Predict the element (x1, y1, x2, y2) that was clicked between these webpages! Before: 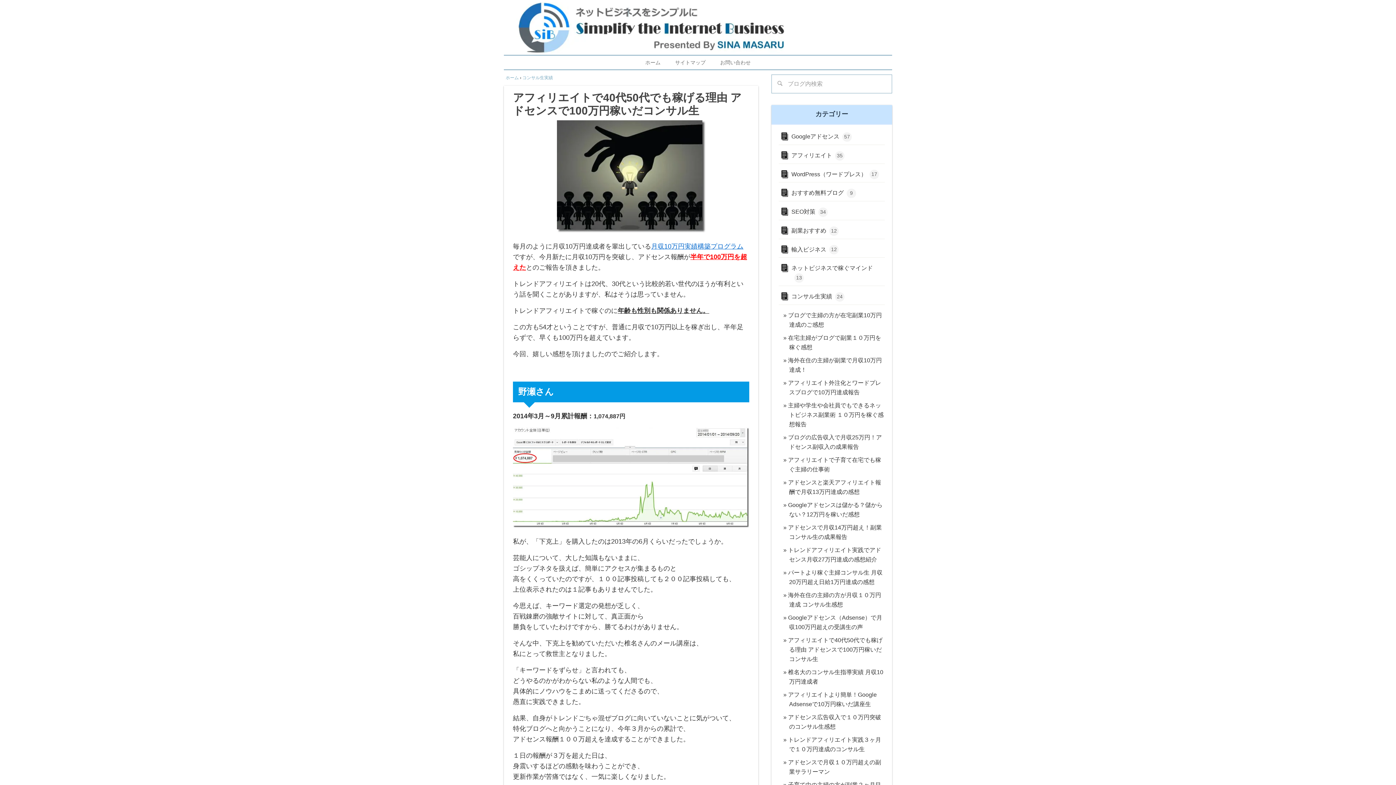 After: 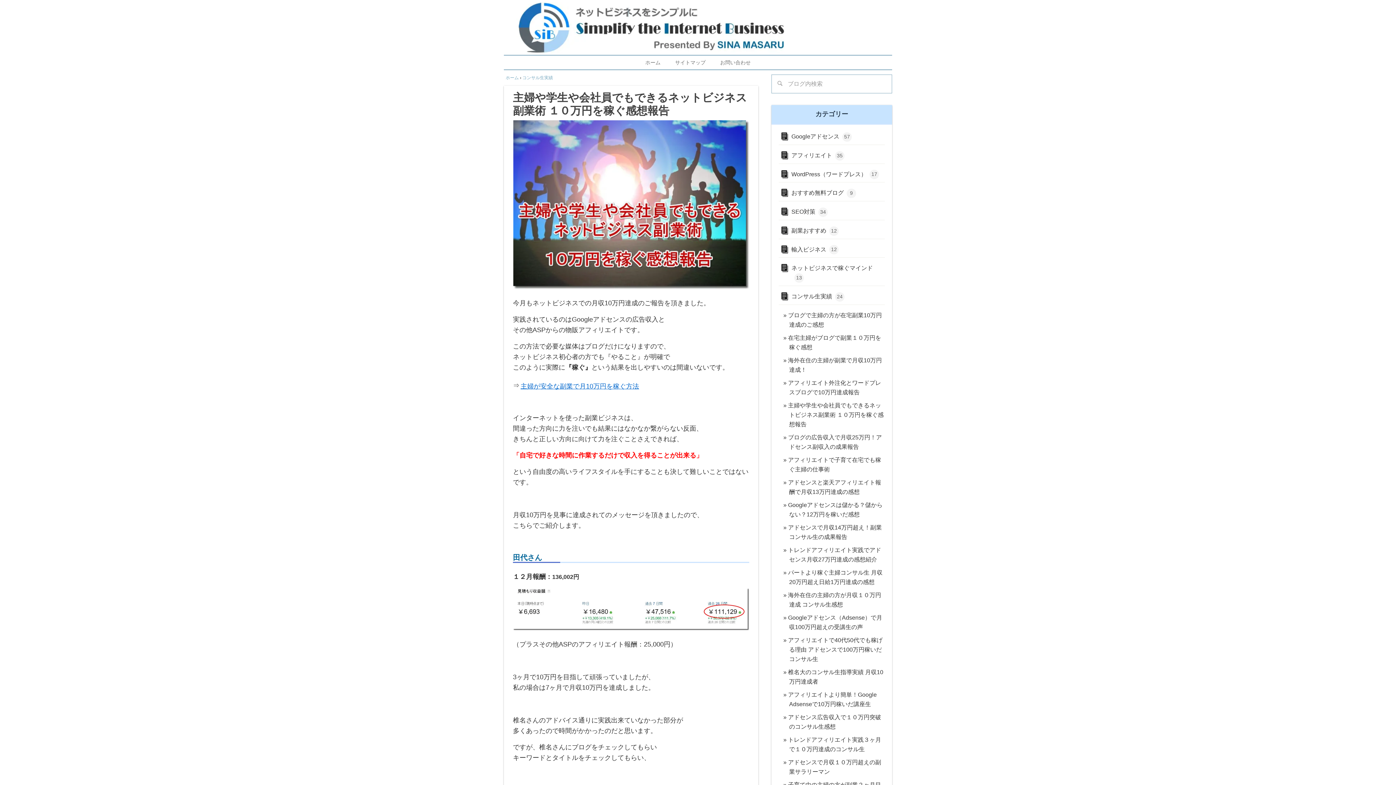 Action: bbox: (788, 402, 883, 427) label: 主婦や学生や会社員でもできるネットビジネス副業術 １０万円を稼ぐ感想報告